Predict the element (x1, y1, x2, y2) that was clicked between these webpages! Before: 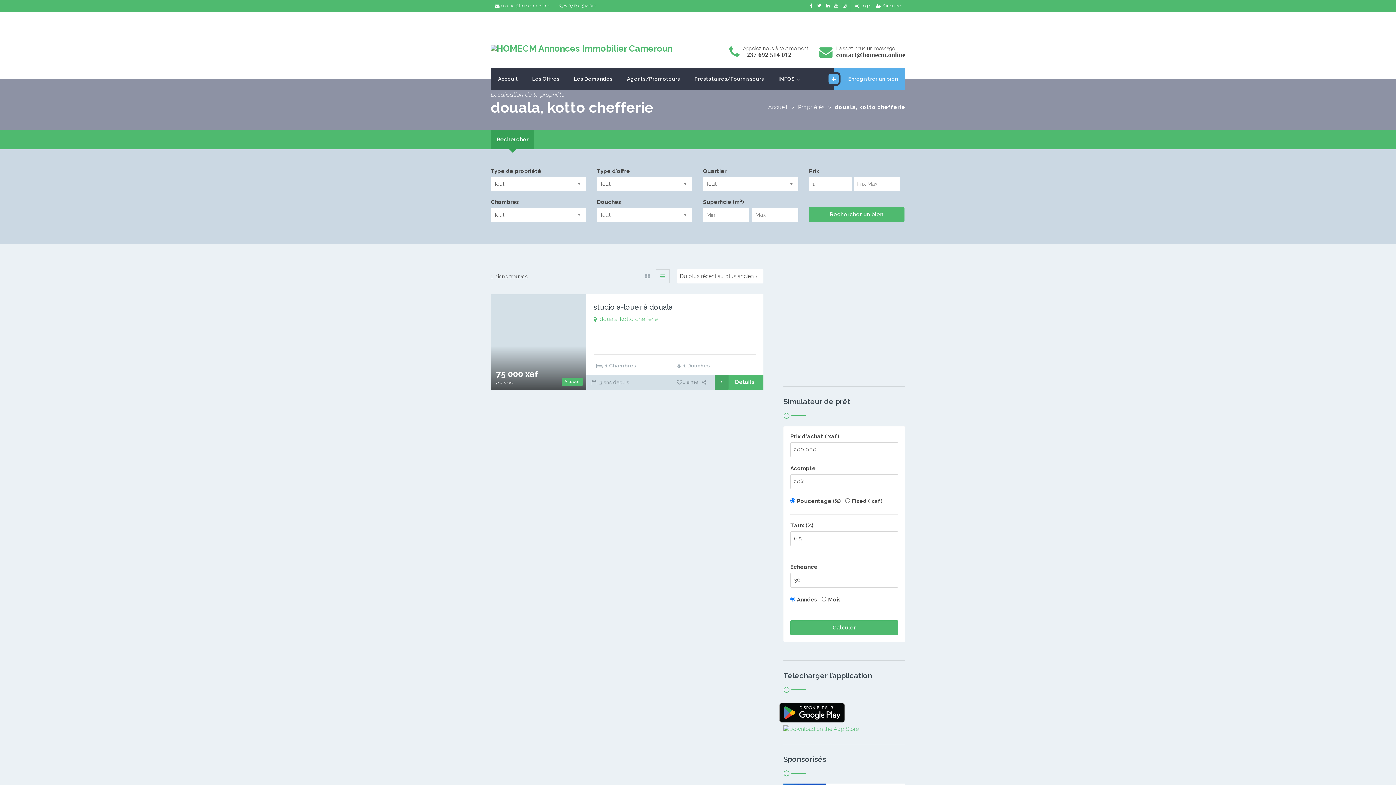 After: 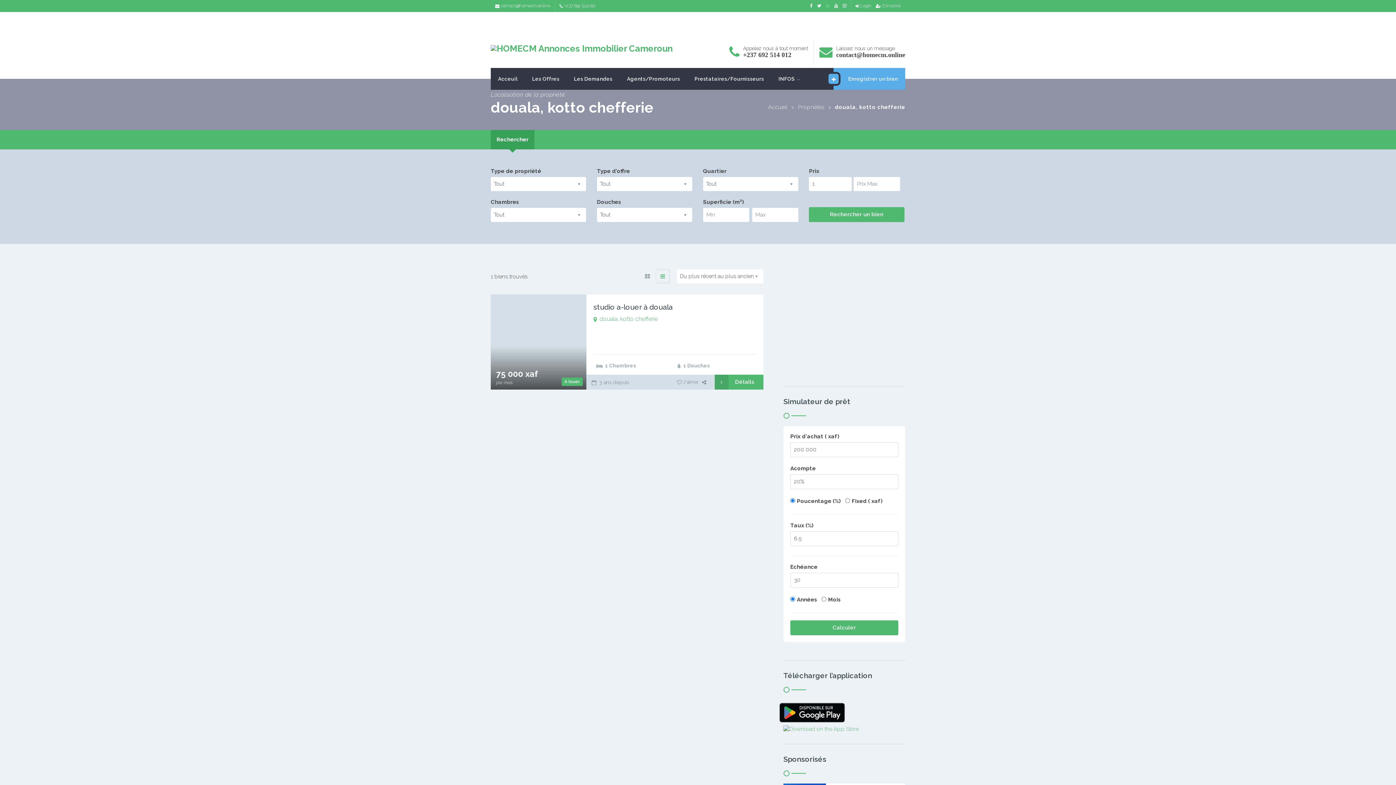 Action: bbox: (826, 3, 829, 8)